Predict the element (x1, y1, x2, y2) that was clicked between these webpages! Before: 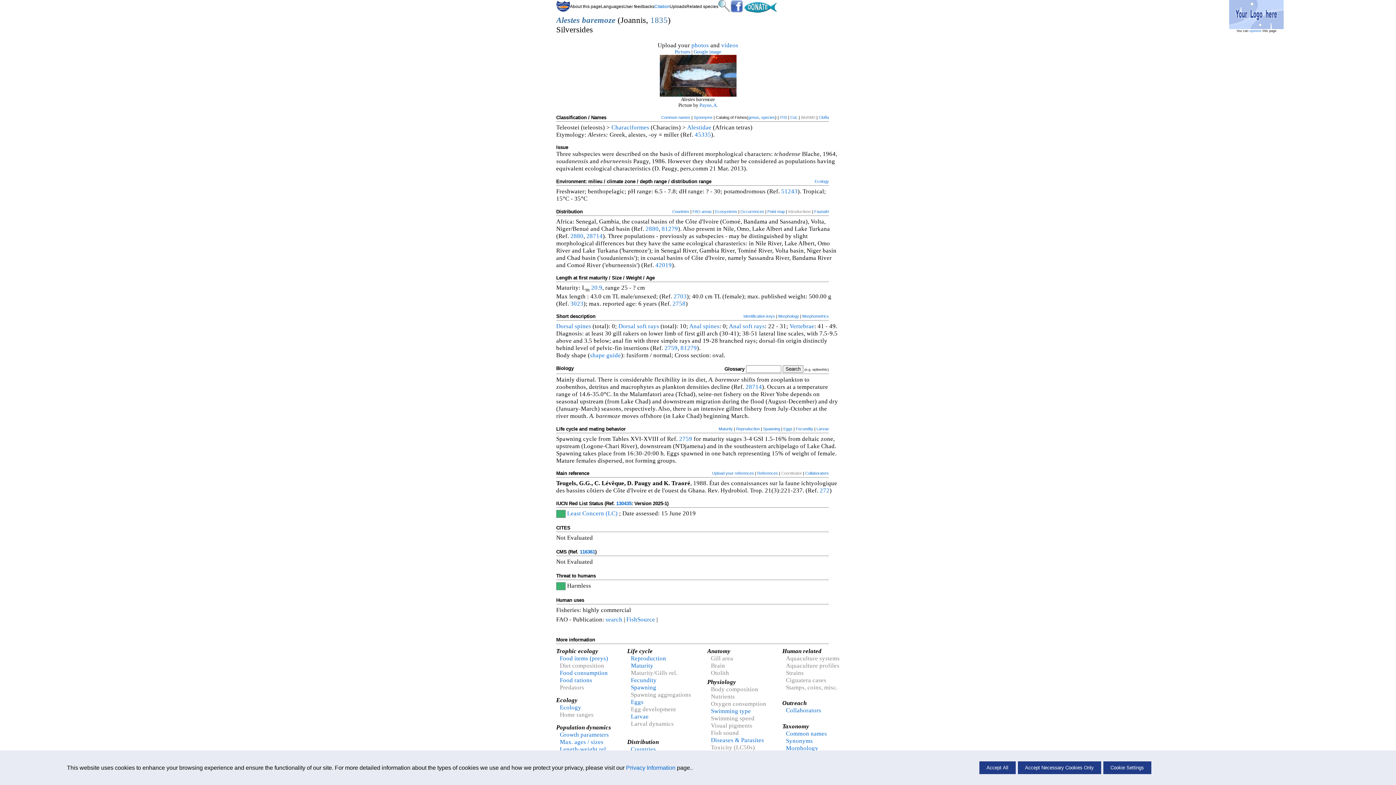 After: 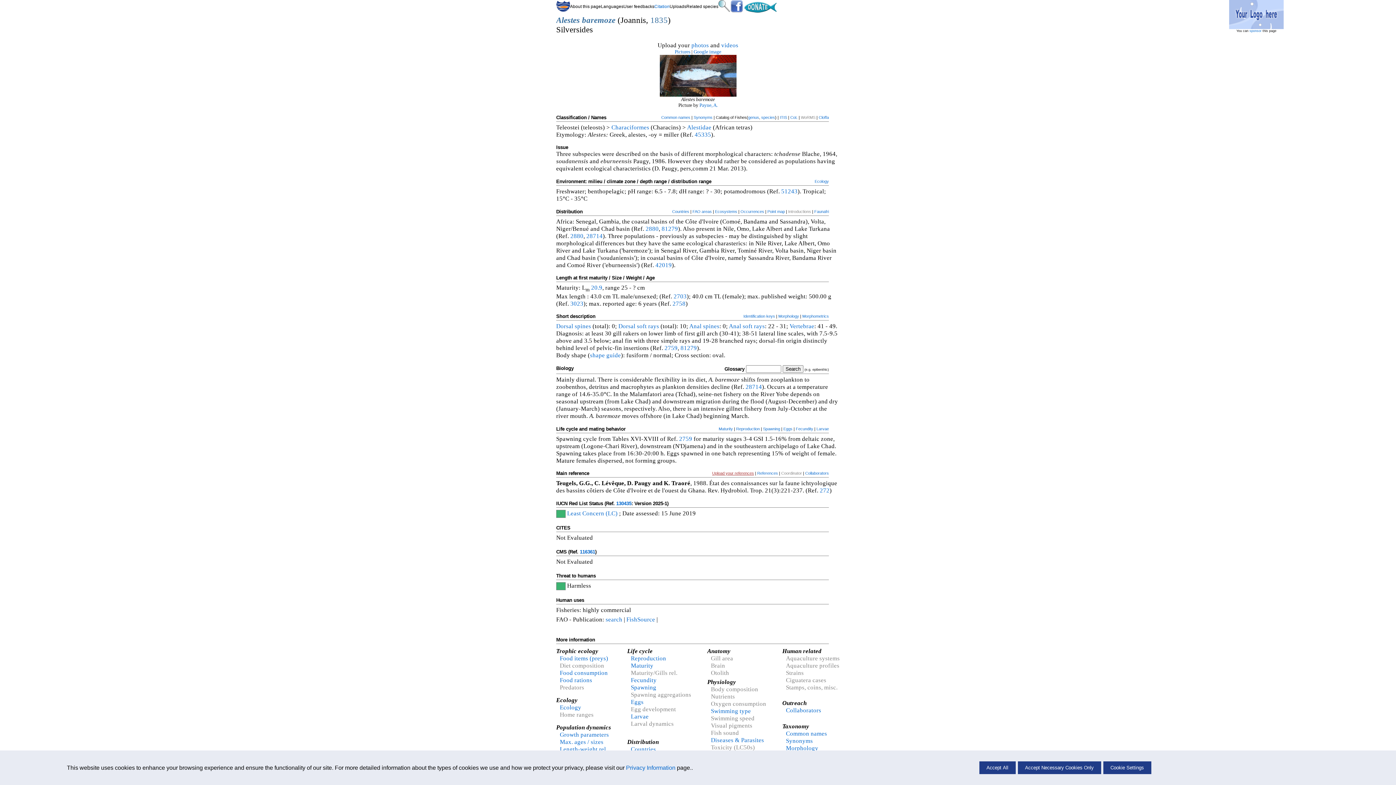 Action: label: Upload your references bbox: (712, 471, 754, 475)